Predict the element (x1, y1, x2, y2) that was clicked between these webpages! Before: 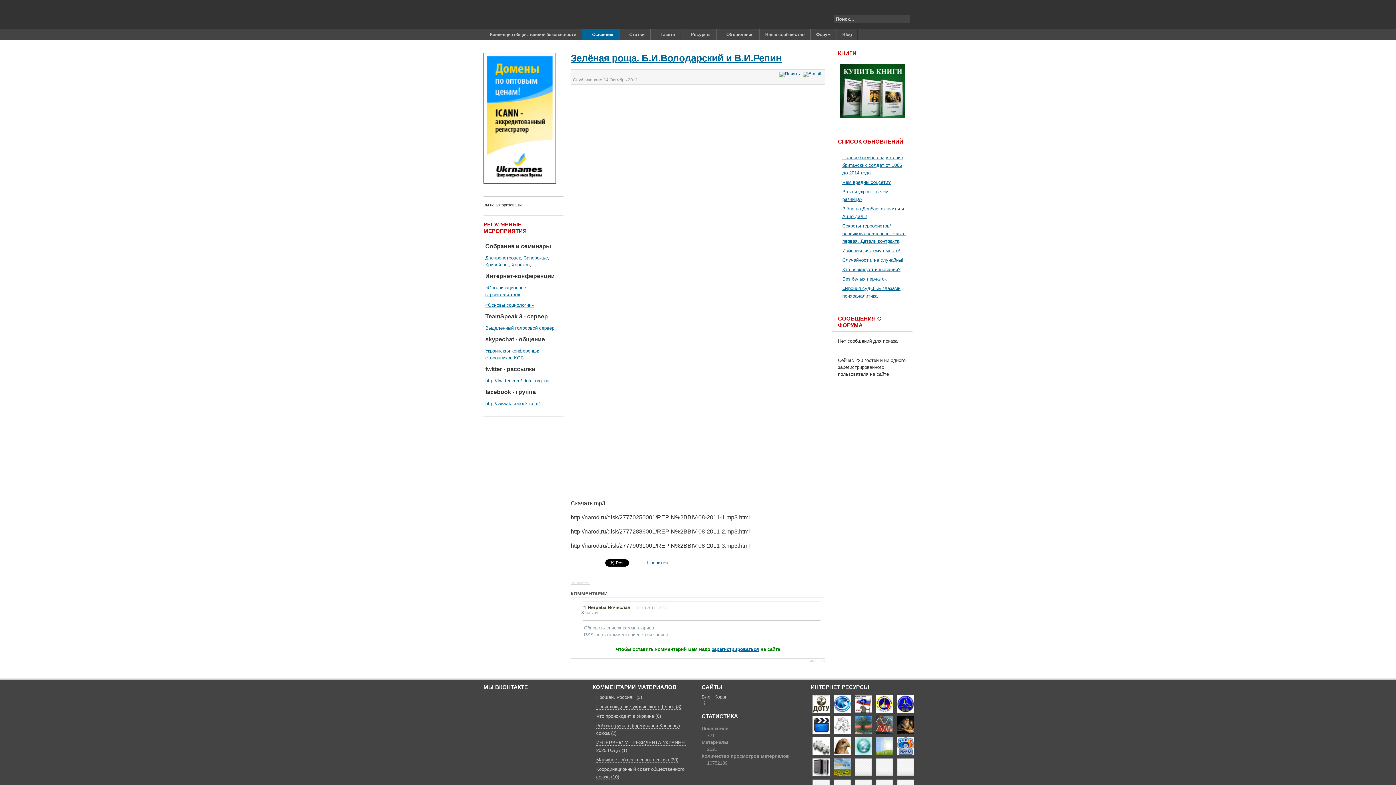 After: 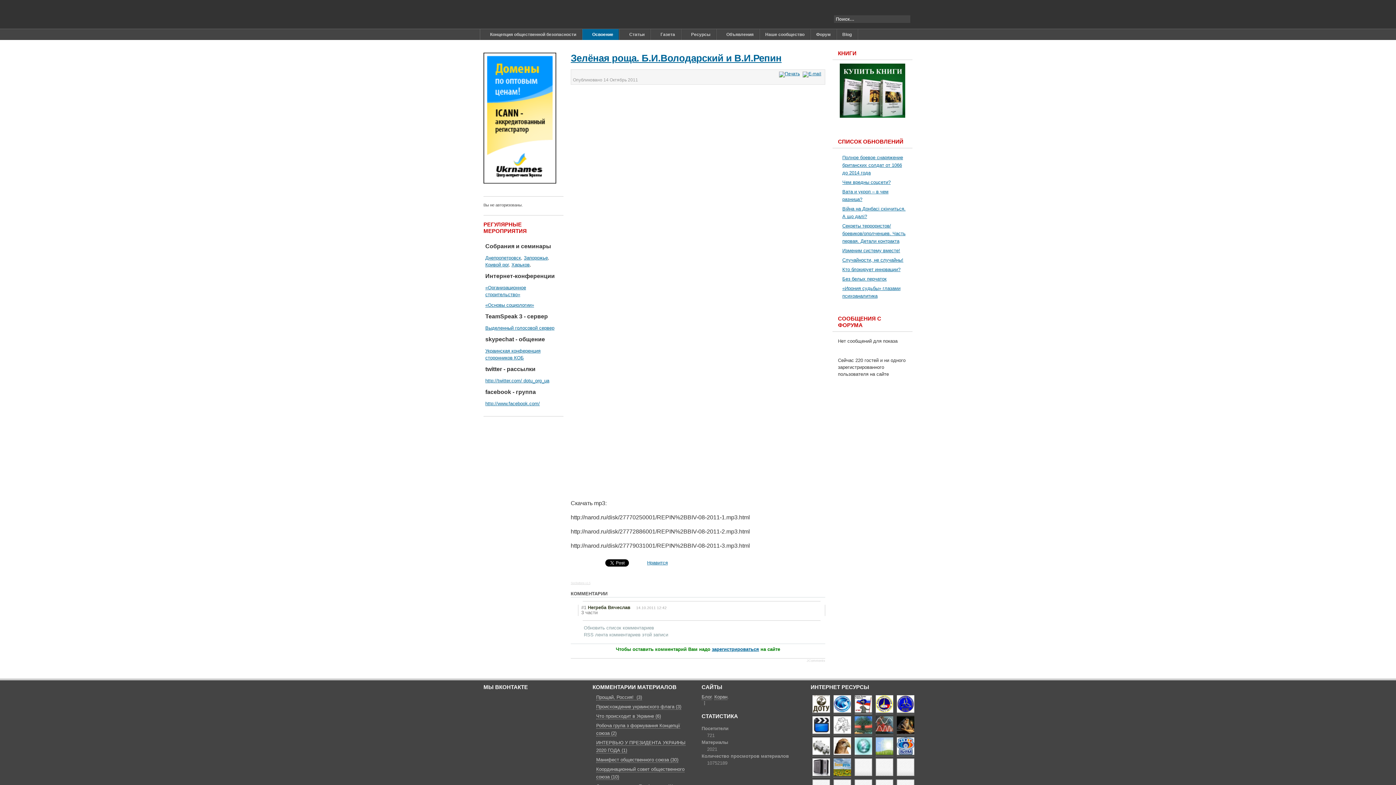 Action: bbox: (854, 708, 872, 714)